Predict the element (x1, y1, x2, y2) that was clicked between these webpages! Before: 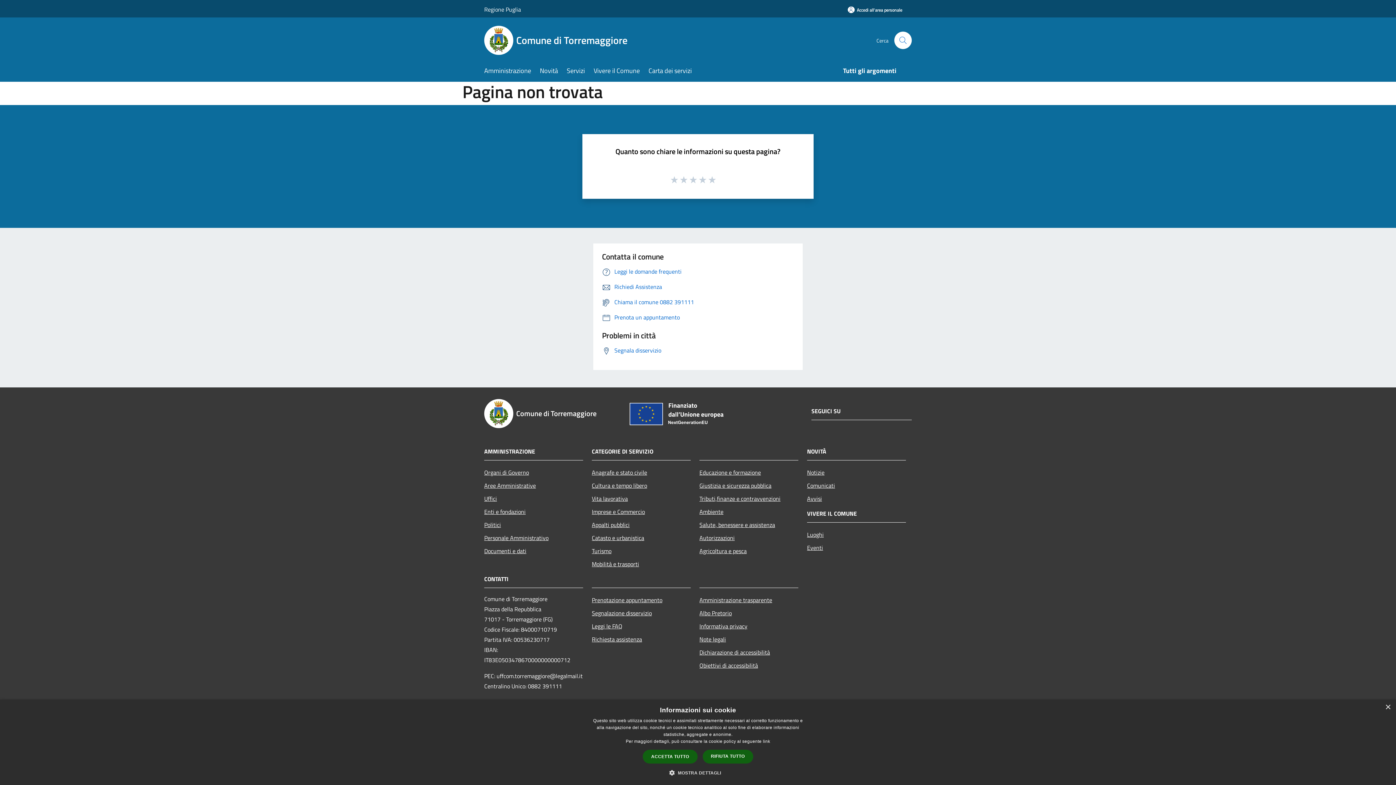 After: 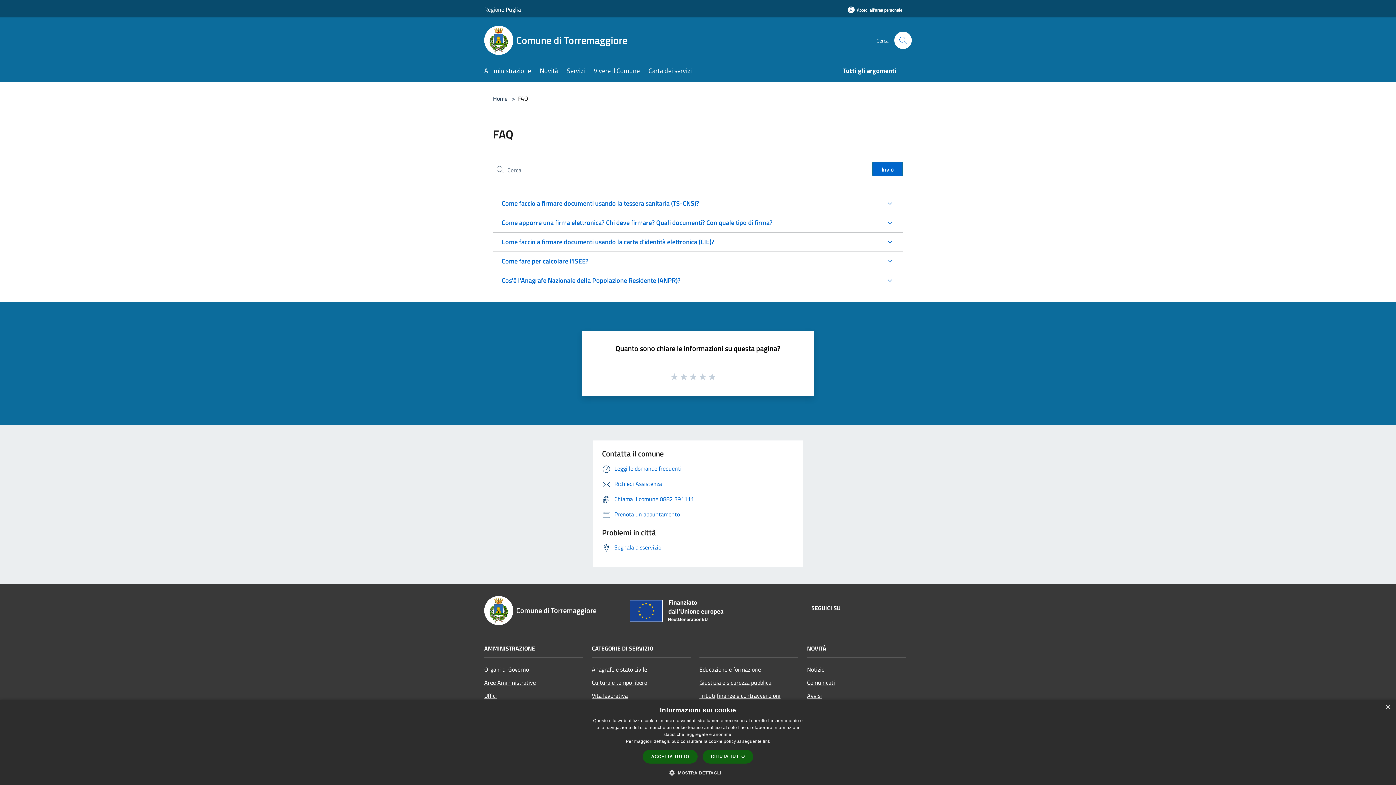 Action: label: Leggi le domande frequenti bbox: (602, 267, 681, 275)